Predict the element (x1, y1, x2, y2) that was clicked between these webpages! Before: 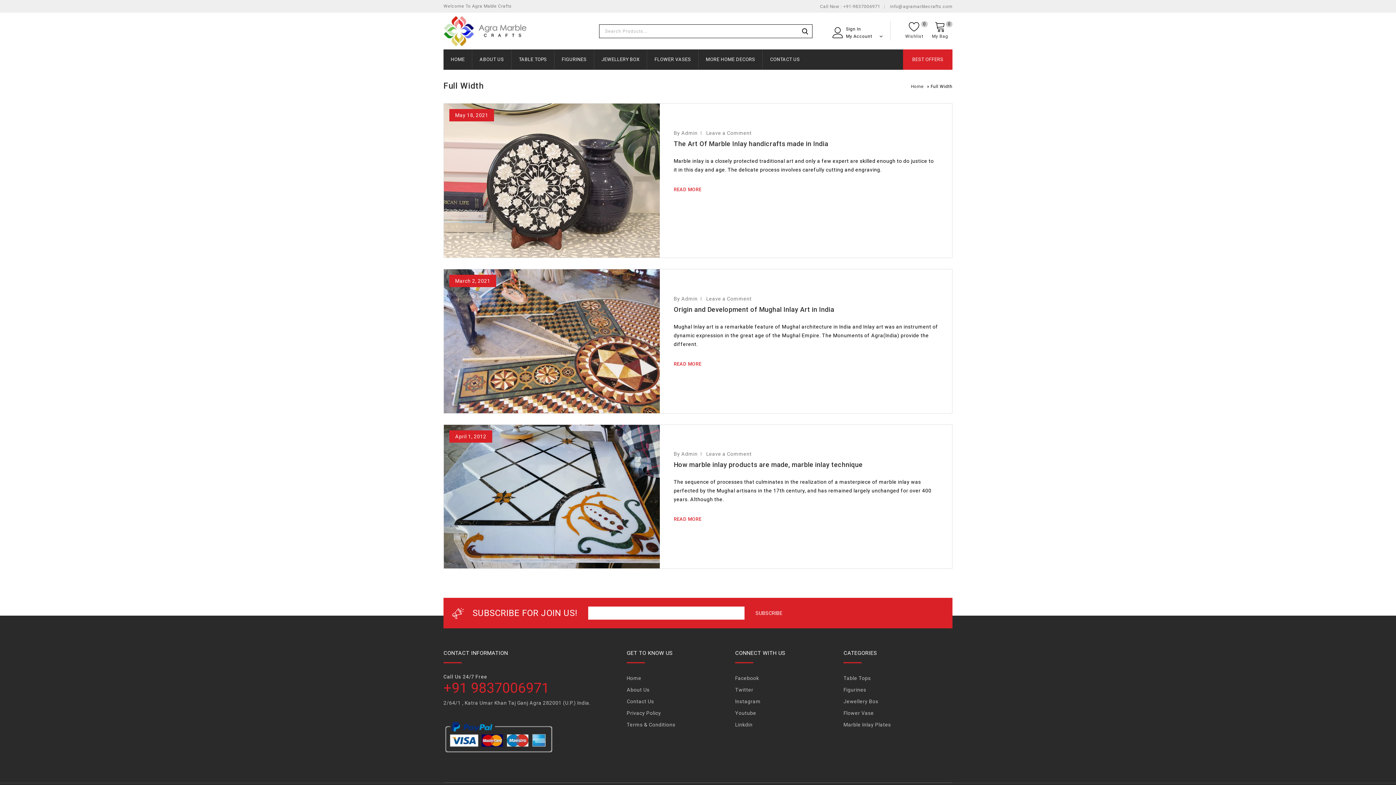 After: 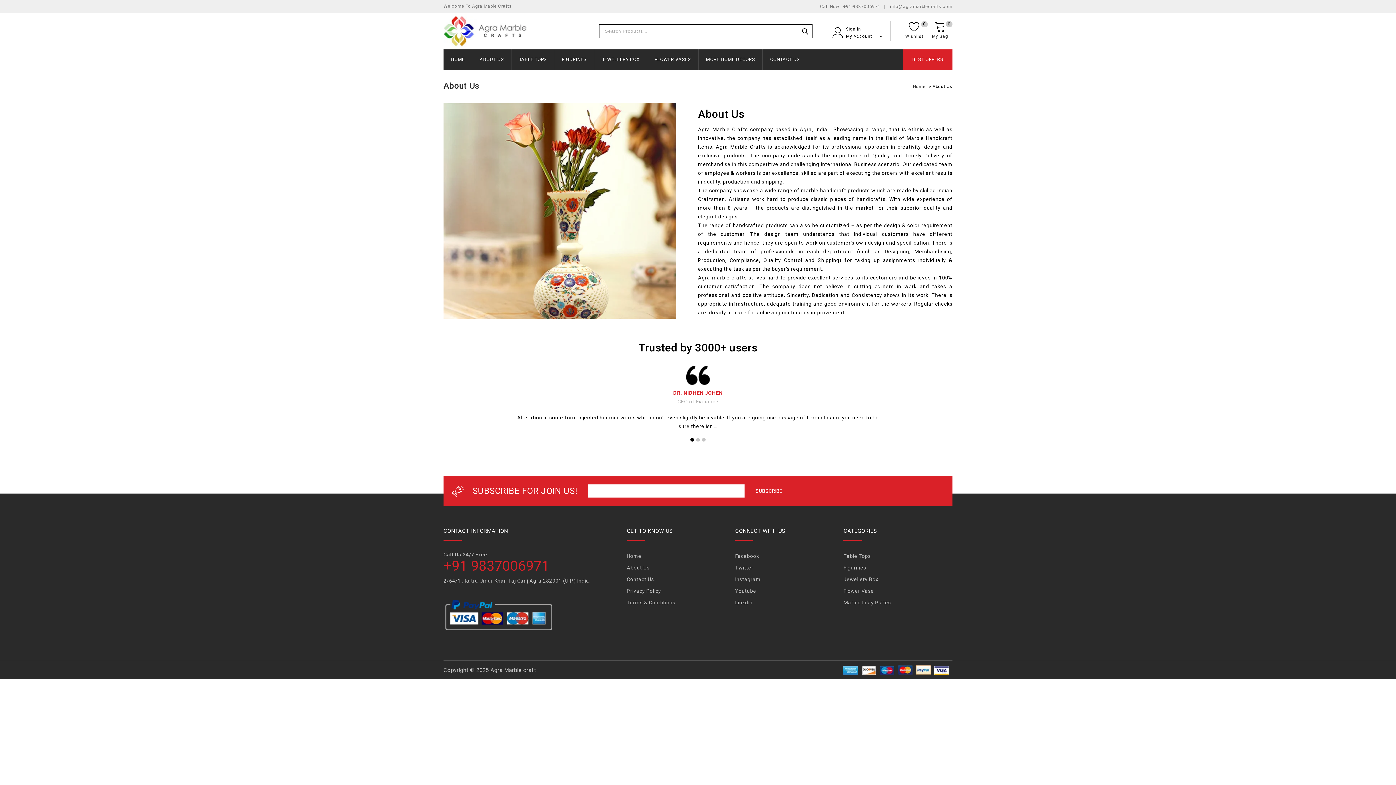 Action: label: About Us bbox: (626, 687, 649, 693)